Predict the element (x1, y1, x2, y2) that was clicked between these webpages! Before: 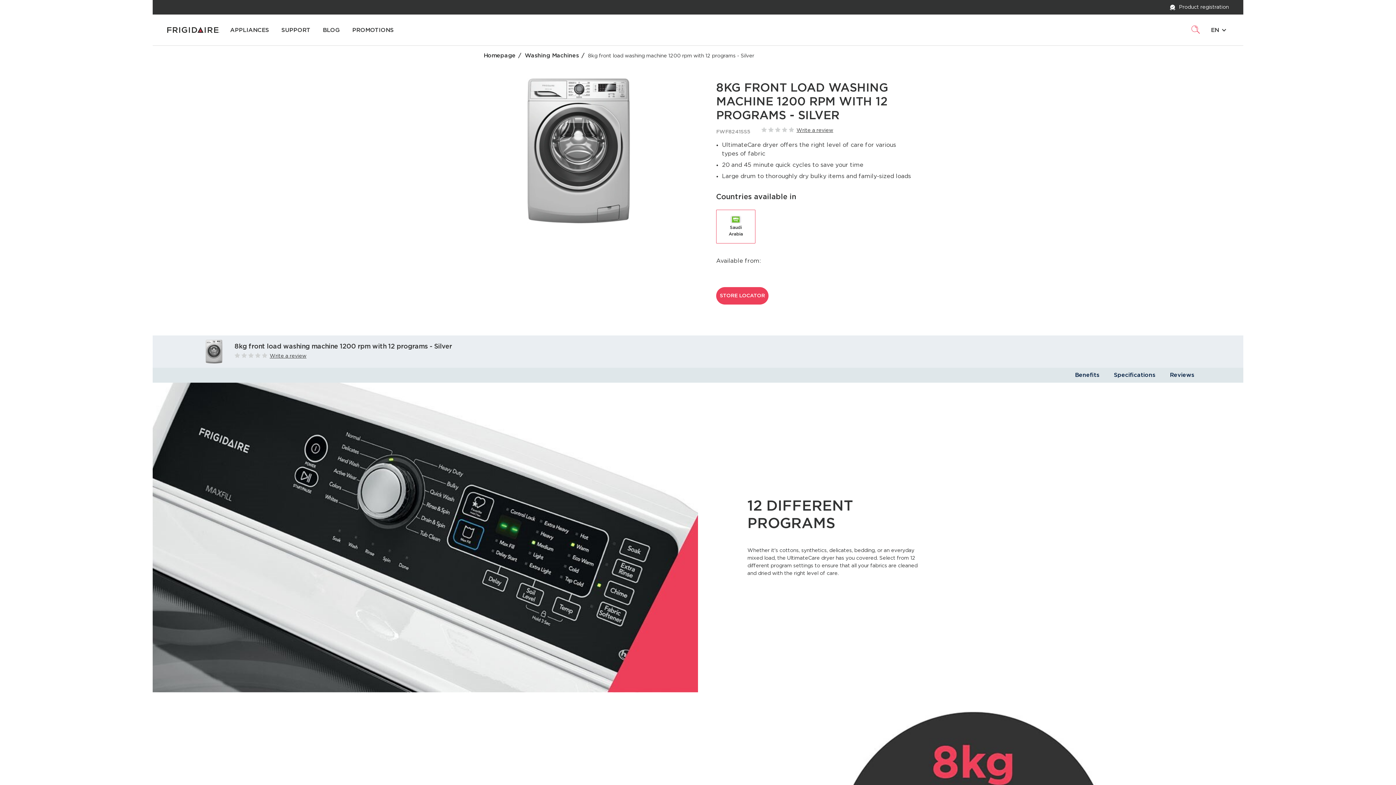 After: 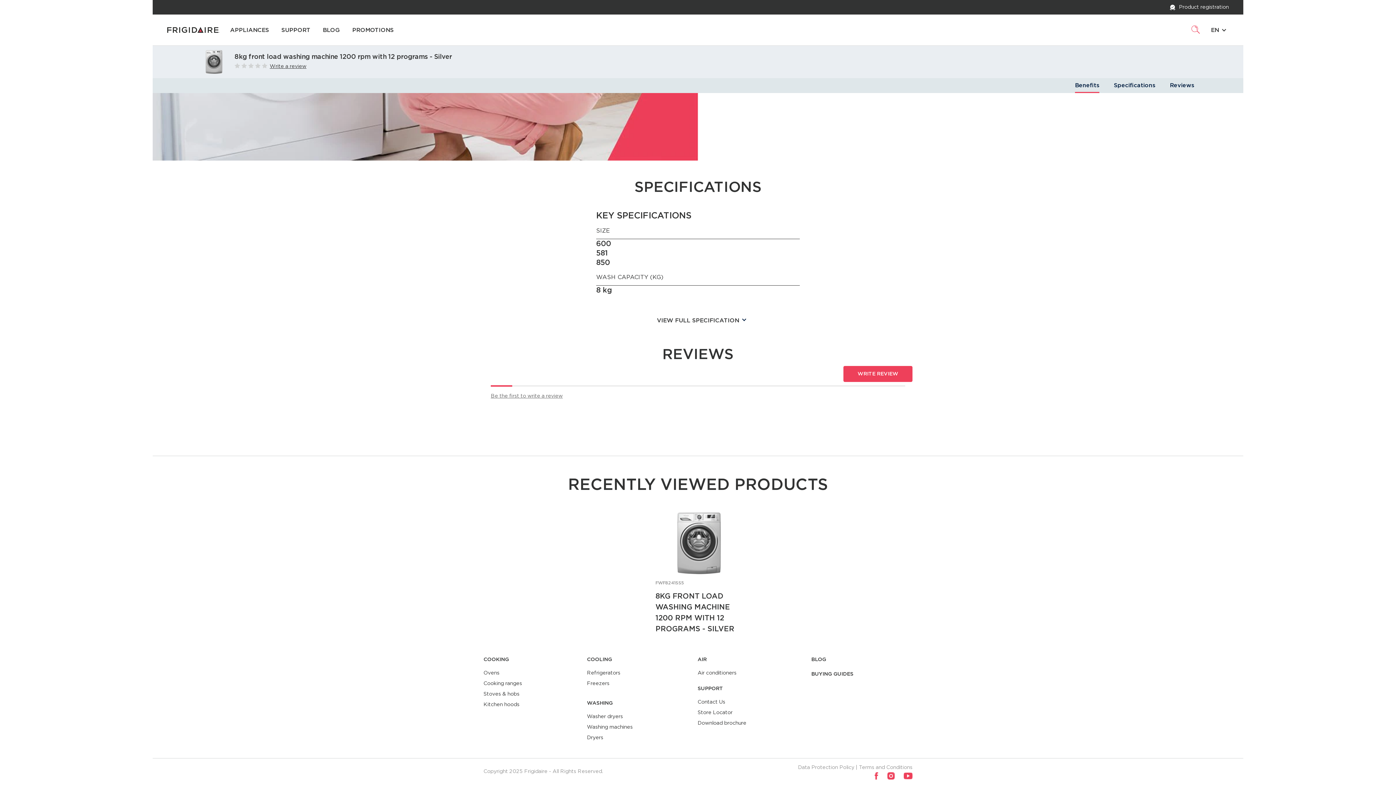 Action: bbox: (1170, 371, 1194, 379) label: Reviews